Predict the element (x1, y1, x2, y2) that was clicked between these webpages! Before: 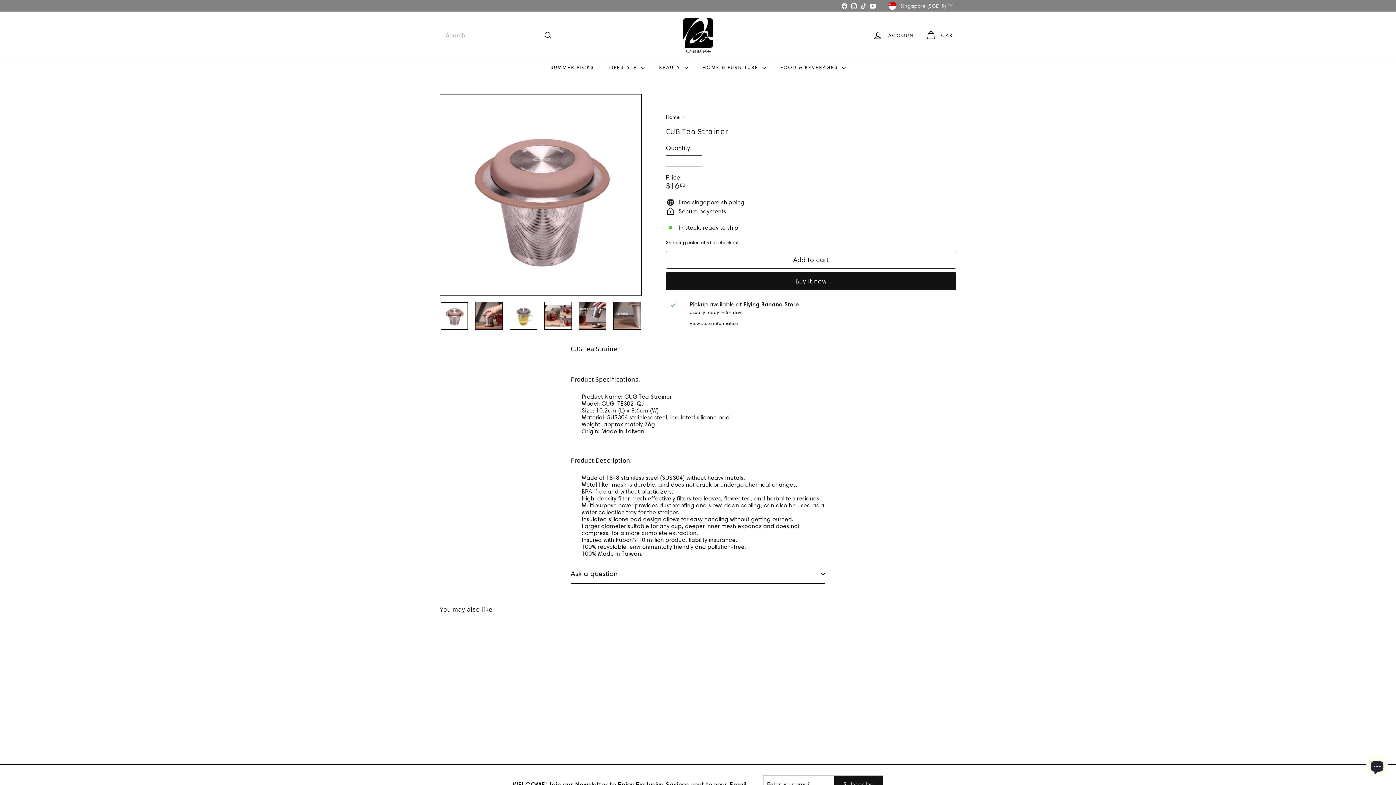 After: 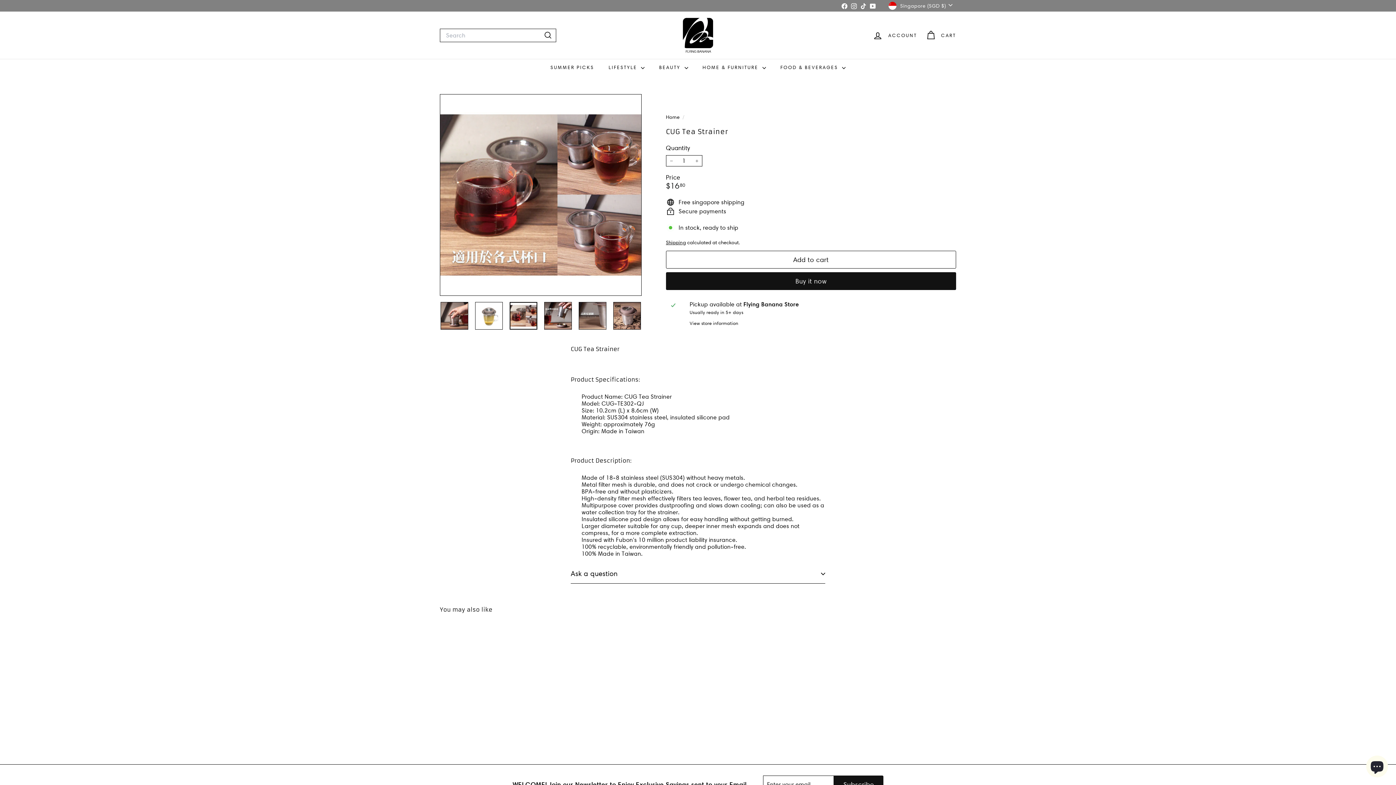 Action: bbox: (544, 302, 572, 329)